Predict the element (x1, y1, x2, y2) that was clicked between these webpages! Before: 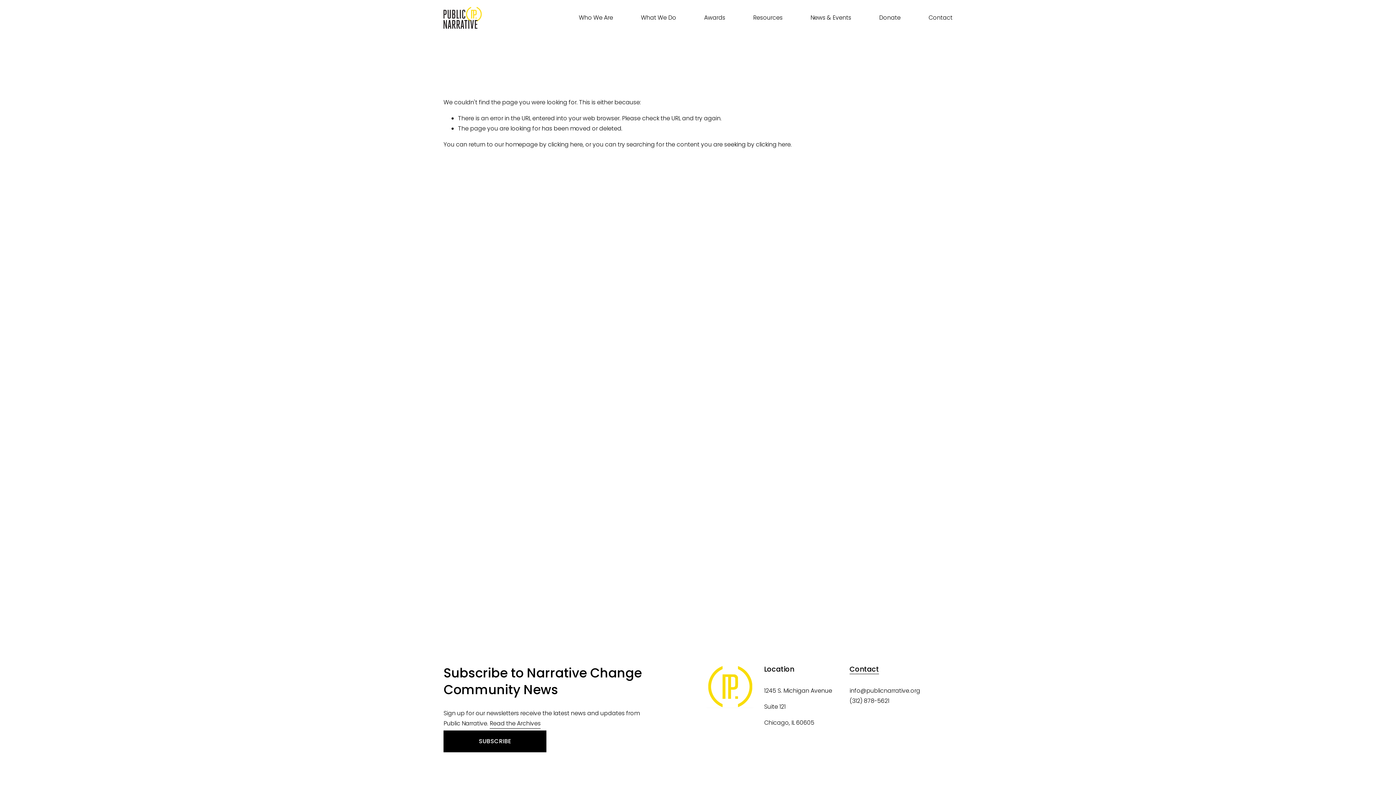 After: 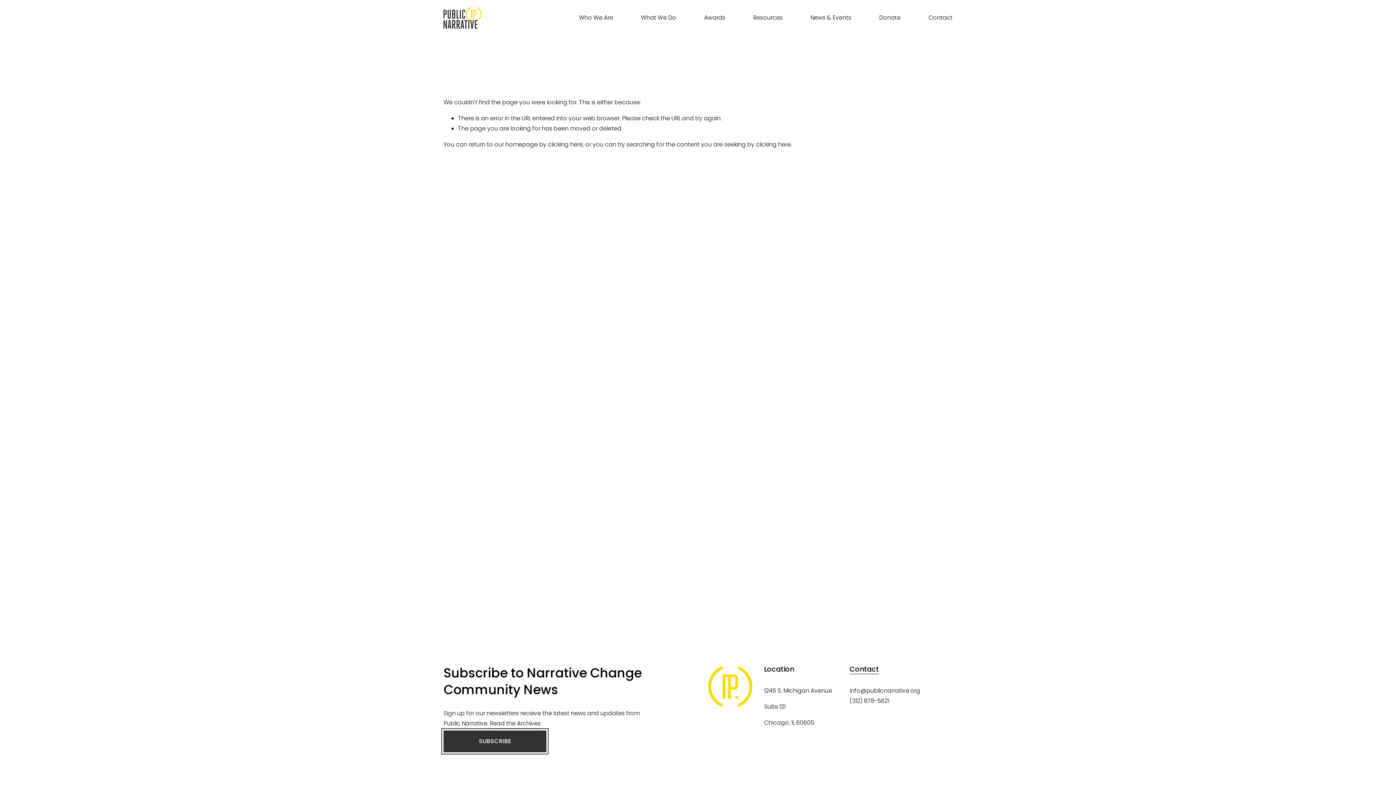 Action: bbox: (443, 730, 546, 752) label: SUBSCRIBE